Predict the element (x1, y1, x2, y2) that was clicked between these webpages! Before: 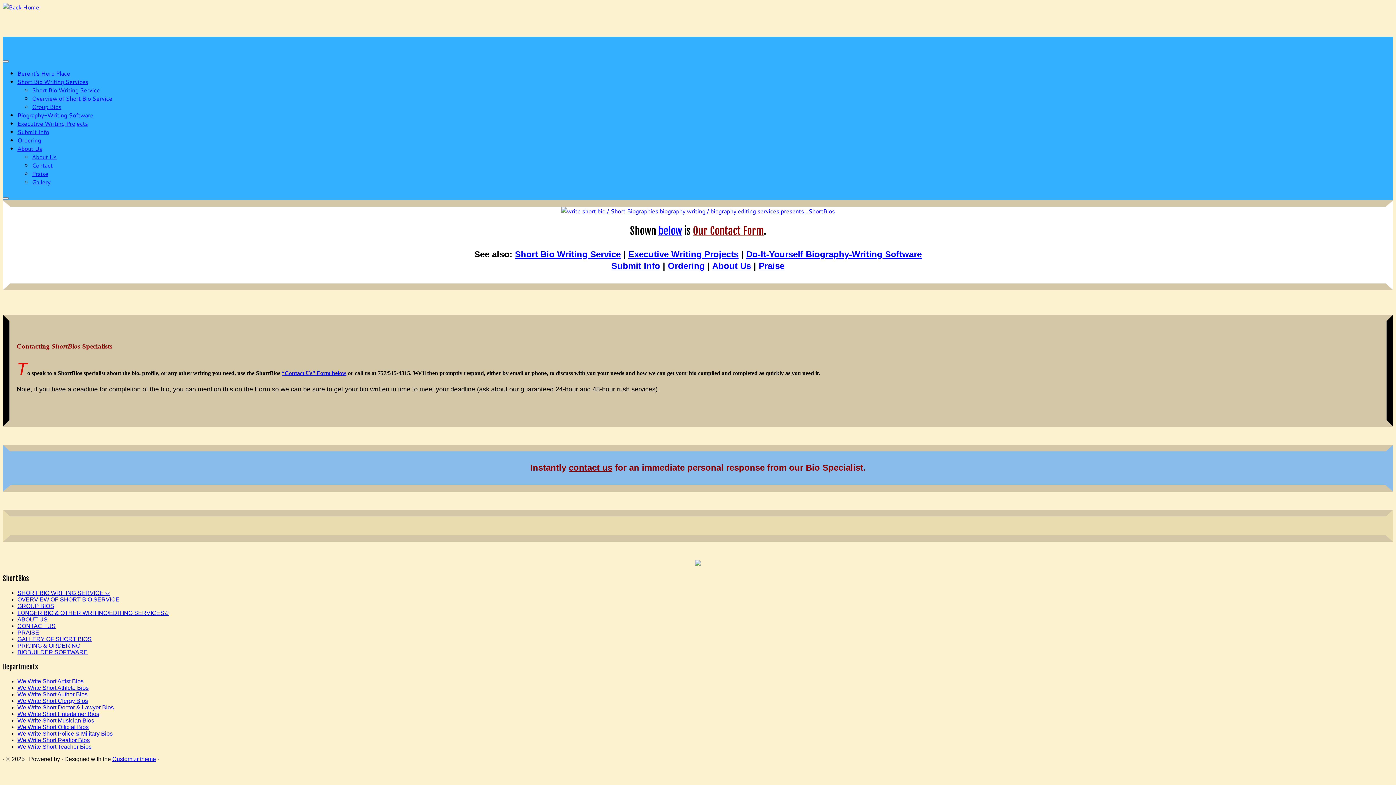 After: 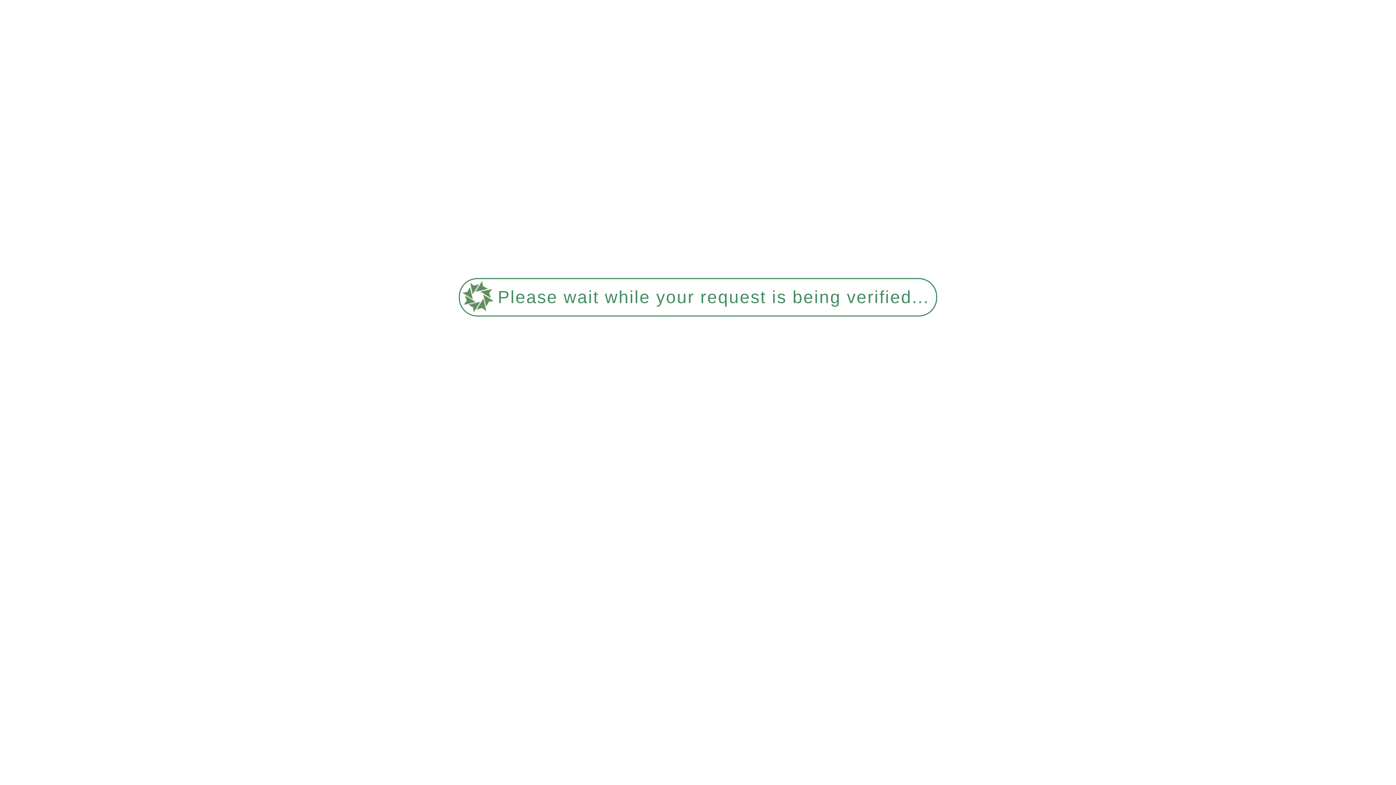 Action: label: GALLERY OF SHORT BIOS bbox: (17, 636, 91, 642)